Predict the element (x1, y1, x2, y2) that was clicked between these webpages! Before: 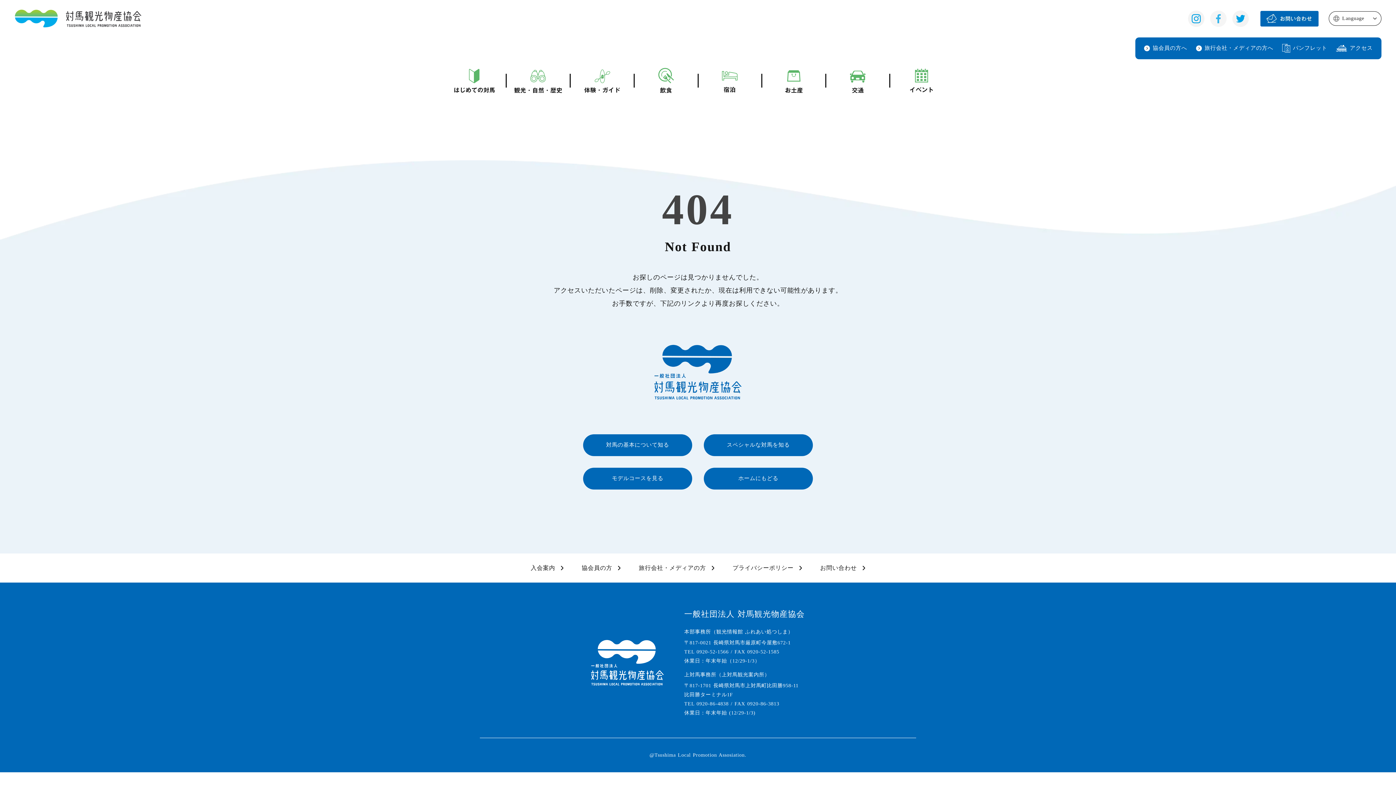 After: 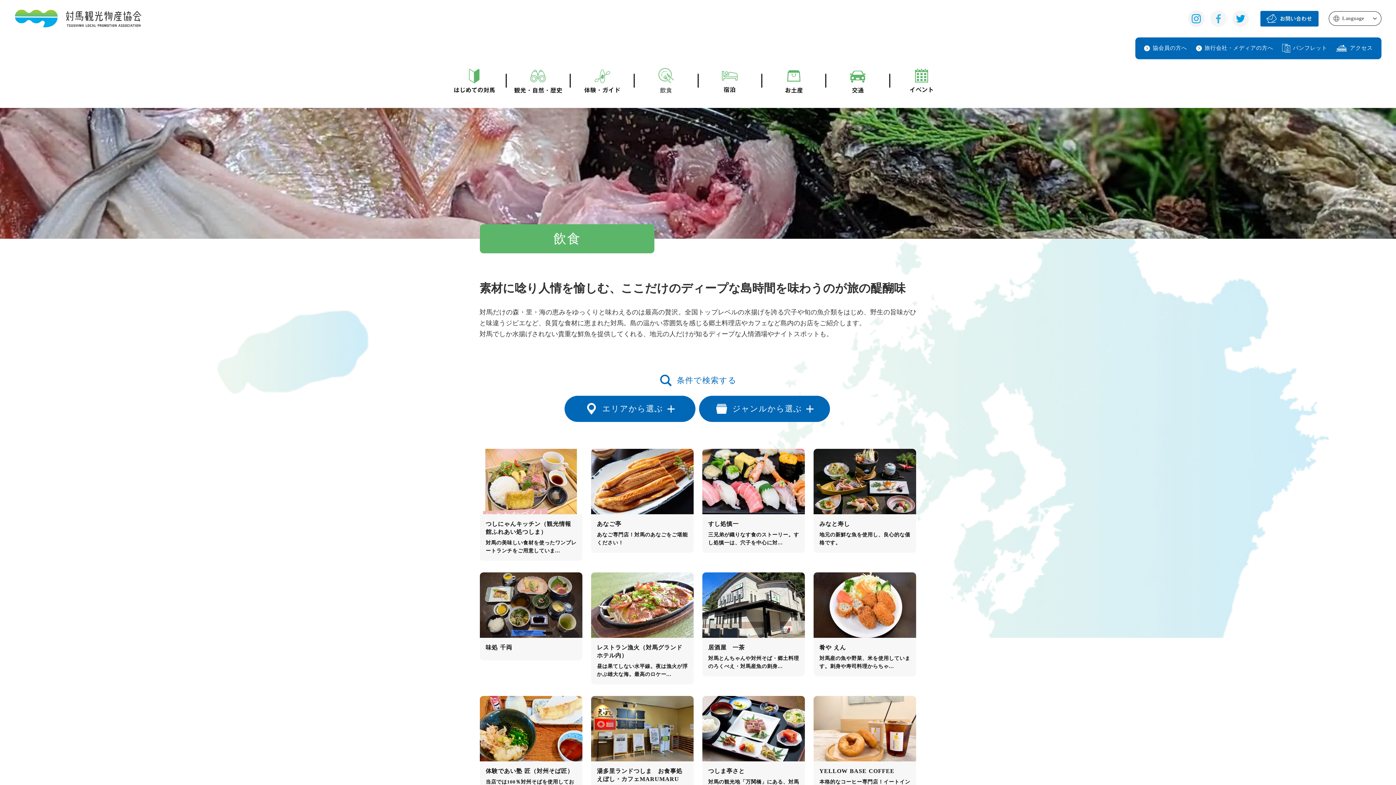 Action: bbox: (634, 67, 697, 93)